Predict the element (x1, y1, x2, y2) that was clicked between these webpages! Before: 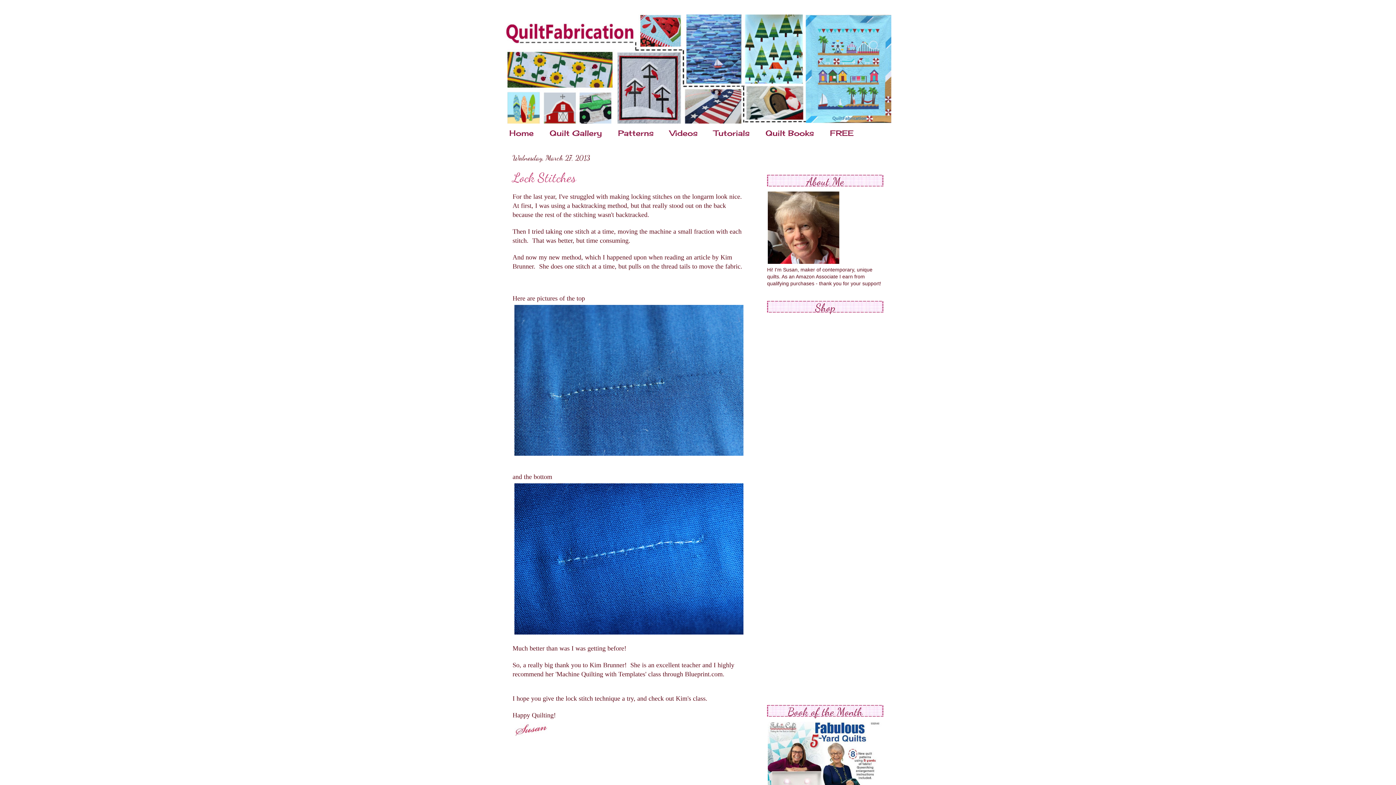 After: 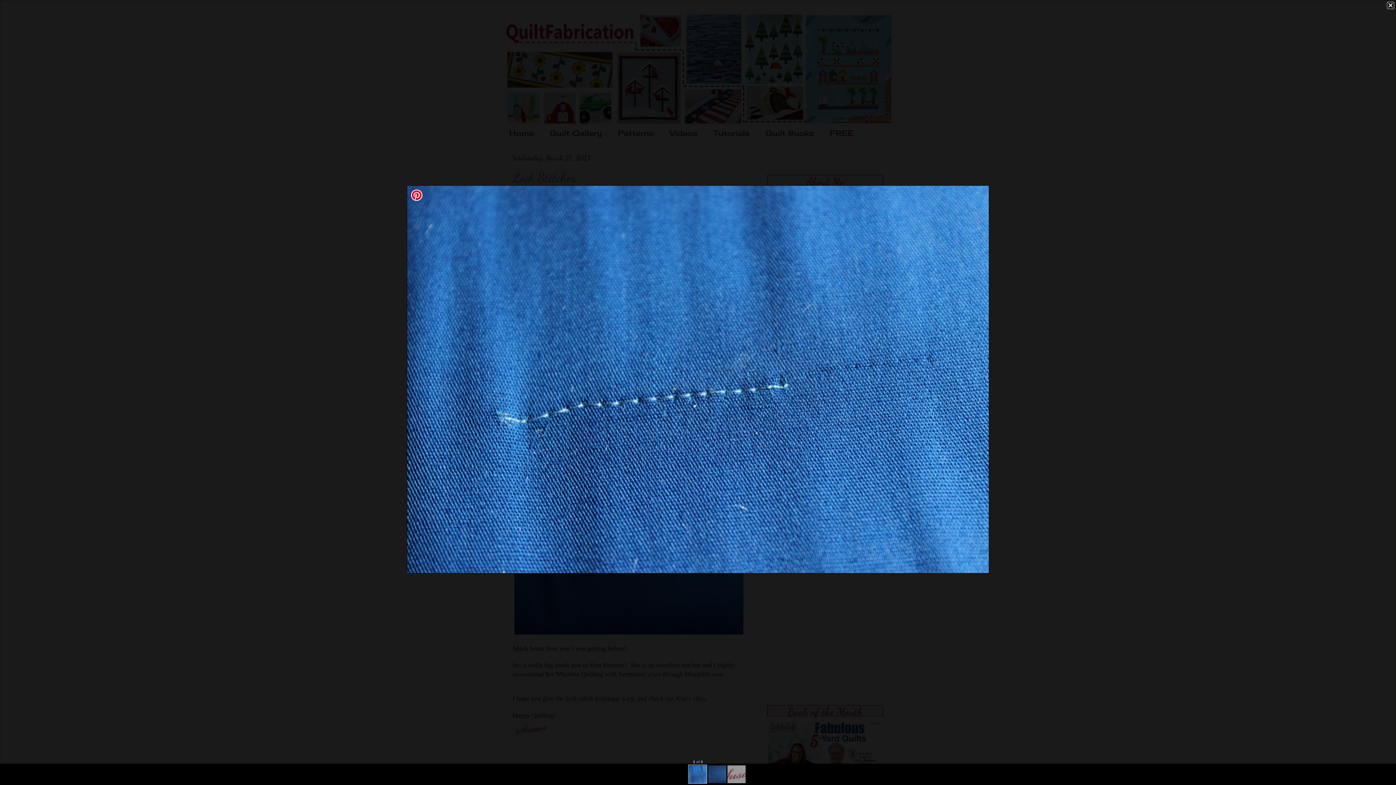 Action: bbox: (512, 303, 745, 467) label:  